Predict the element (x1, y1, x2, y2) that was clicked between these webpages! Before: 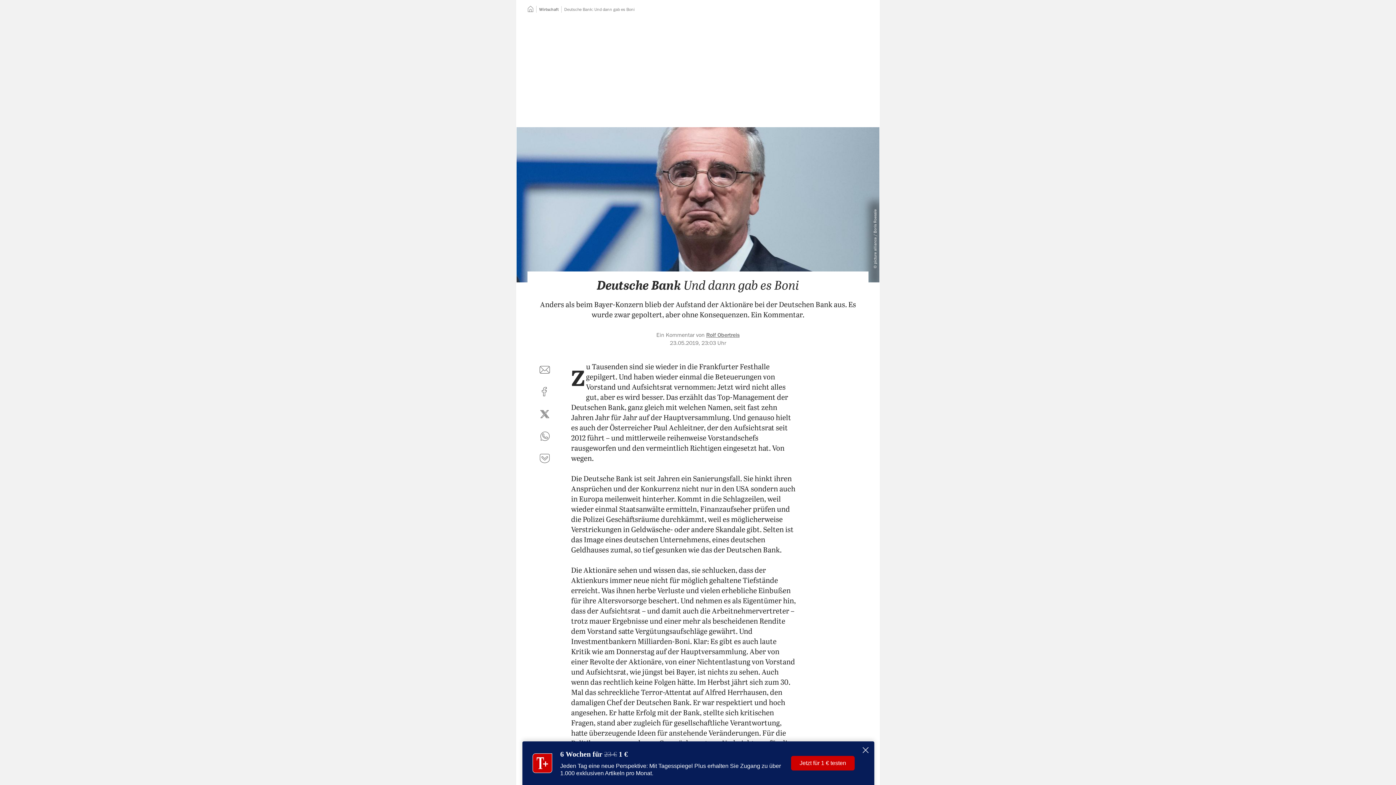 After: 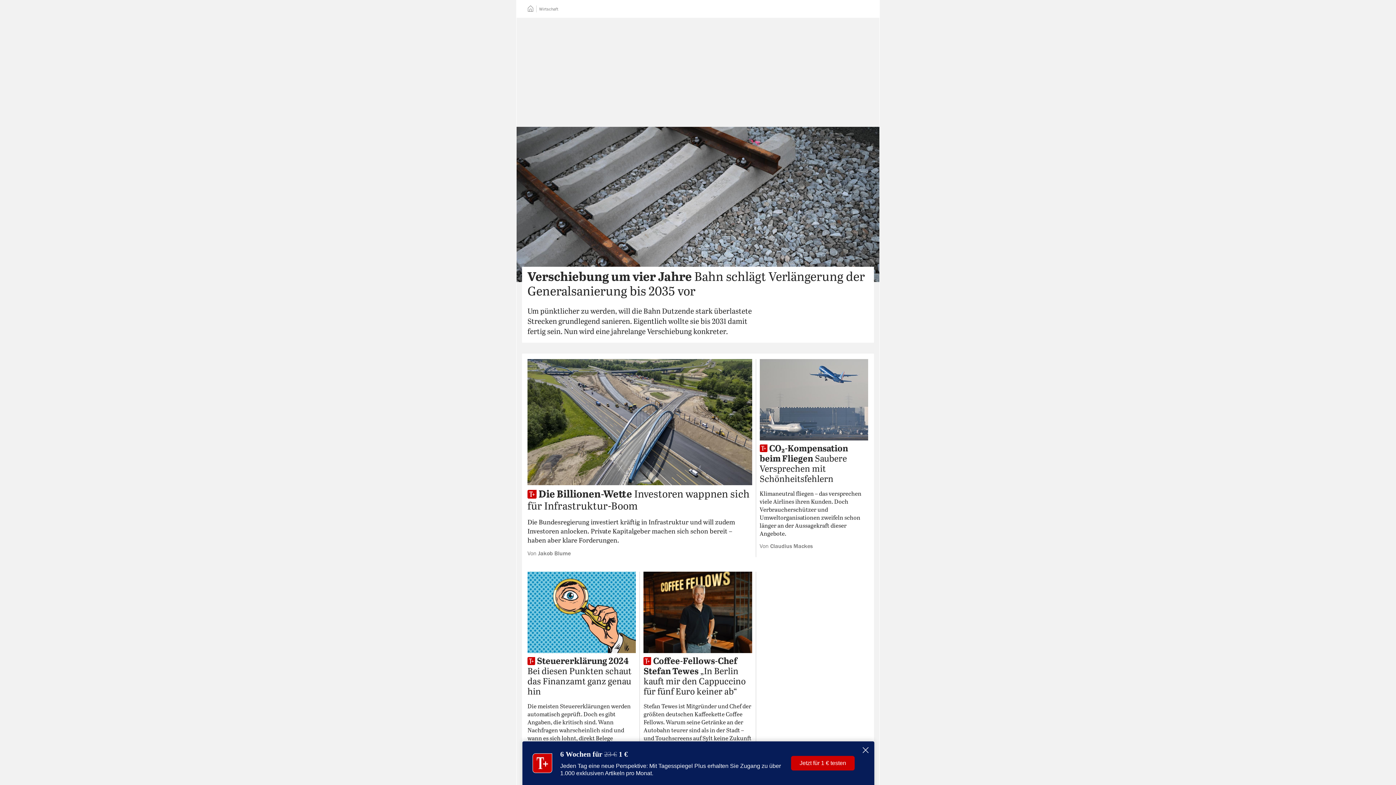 Action: label: Wirtschaft bbox: (539, 7, 558, 11)